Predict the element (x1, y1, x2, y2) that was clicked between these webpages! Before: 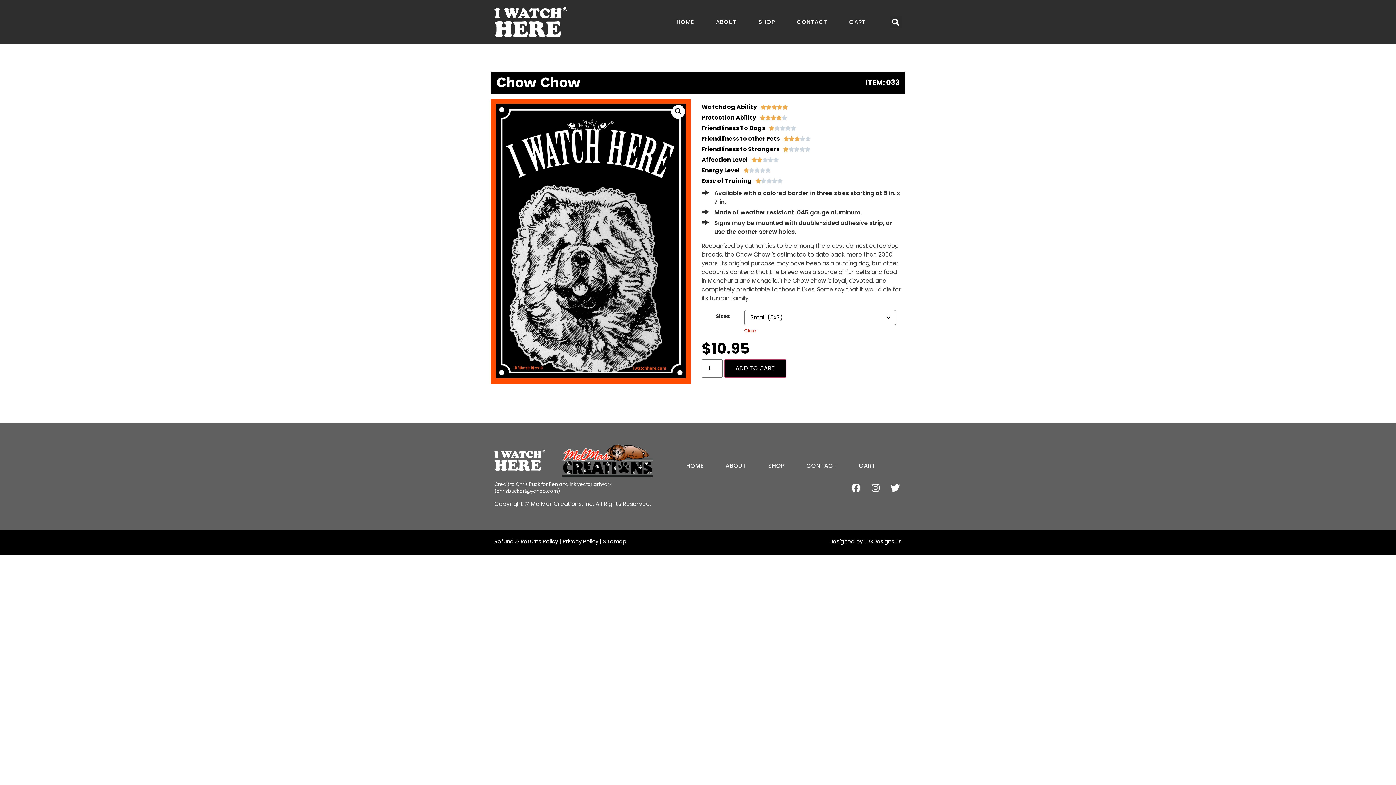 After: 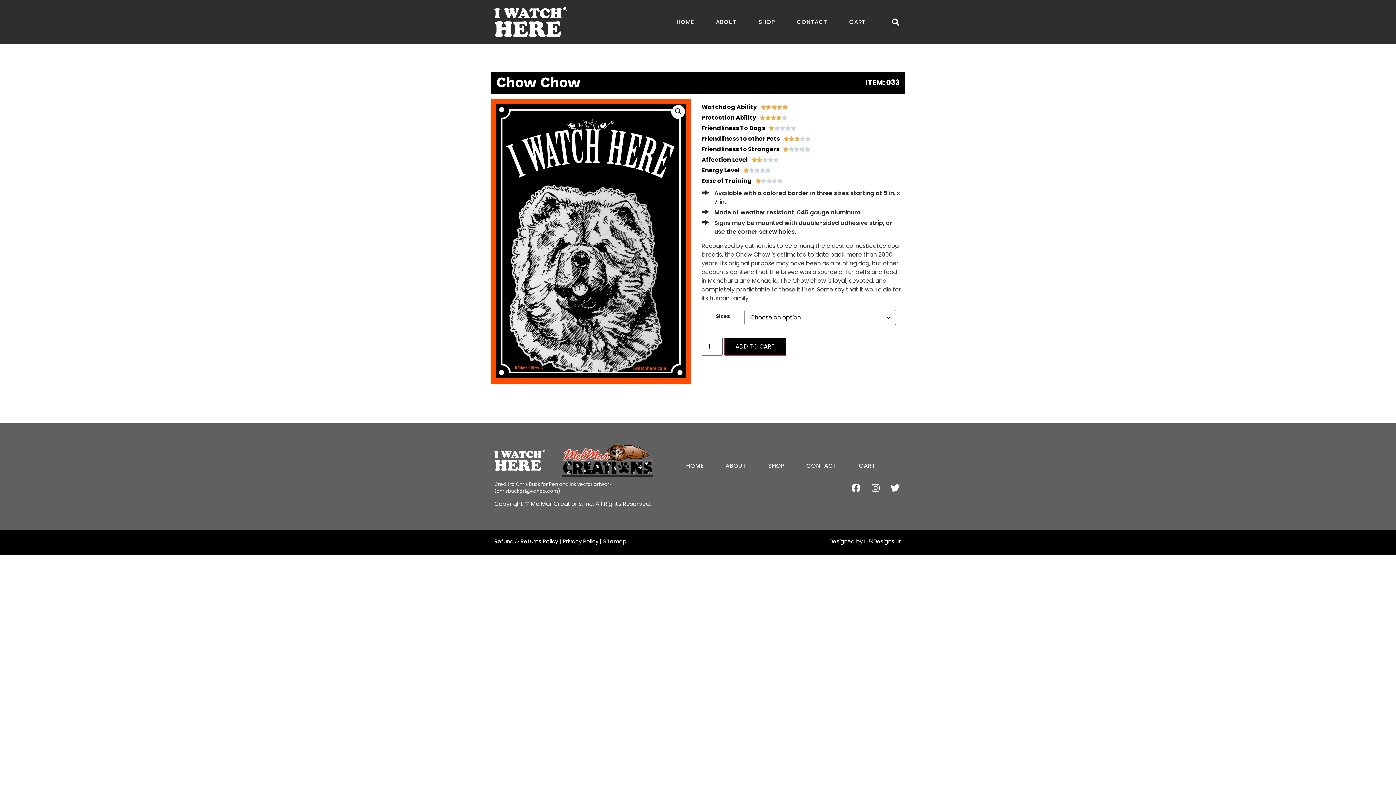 Action: bbox: (744, 327, 756, 333) label: Clear